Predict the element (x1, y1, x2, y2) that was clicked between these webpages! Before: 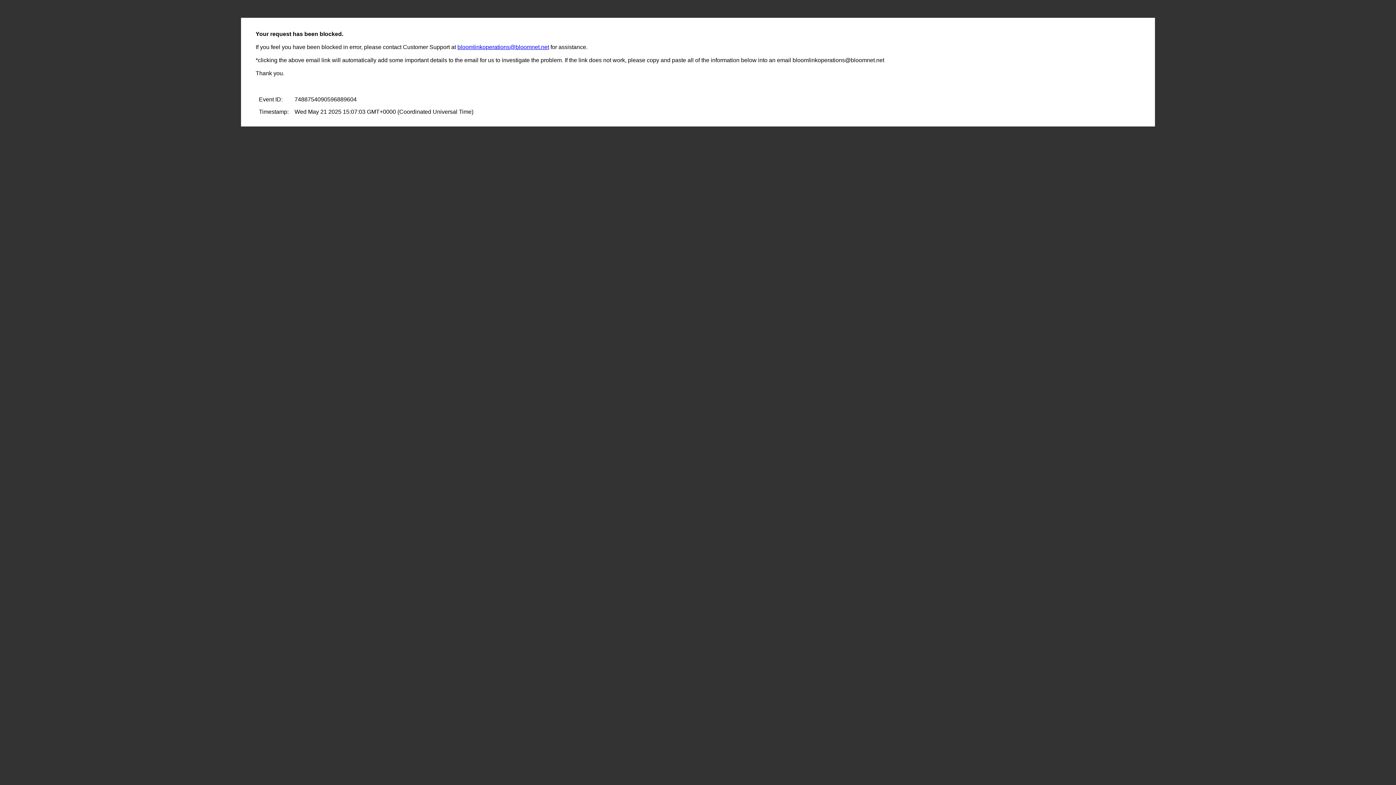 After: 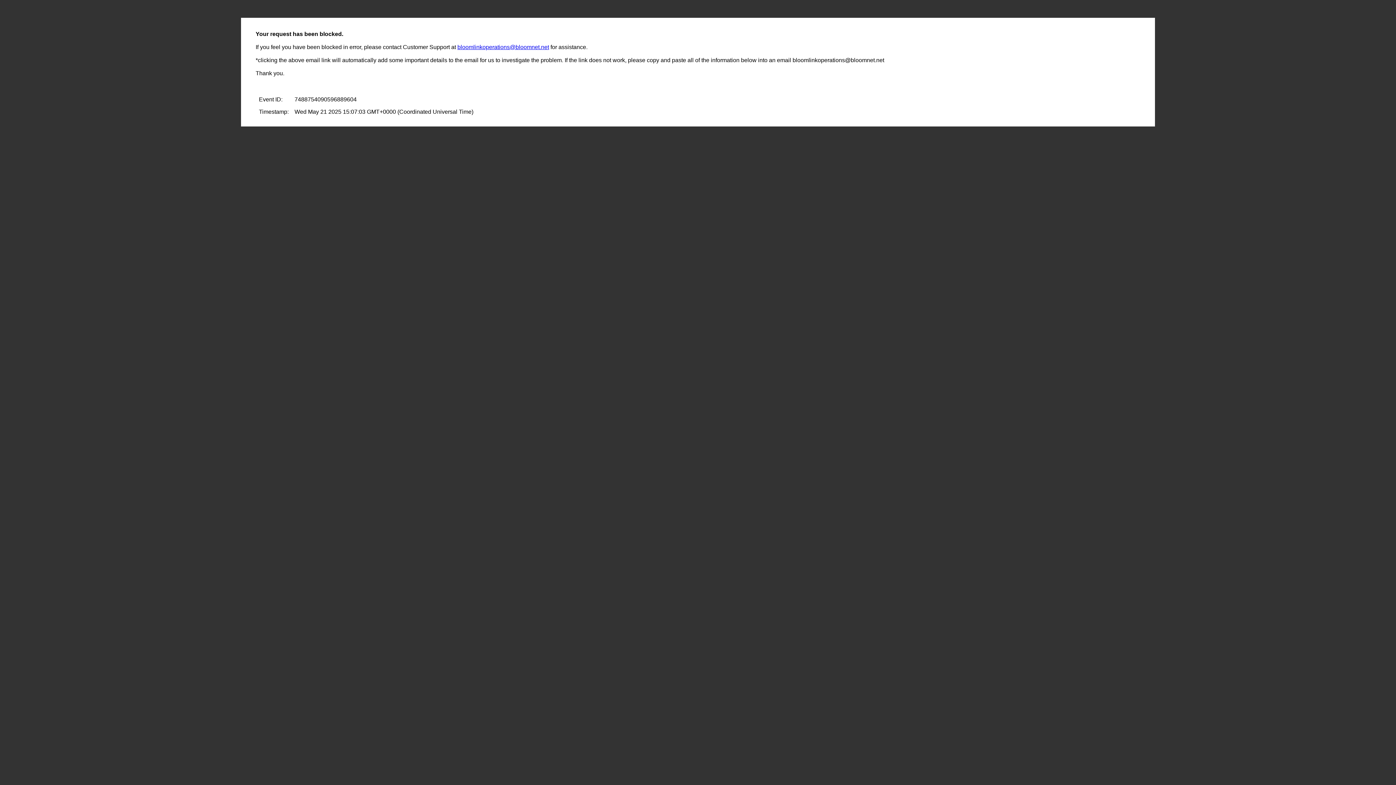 Action: bbox: (457, 44, 549, 50) label: bloomlinkoperations@bloomnet.net